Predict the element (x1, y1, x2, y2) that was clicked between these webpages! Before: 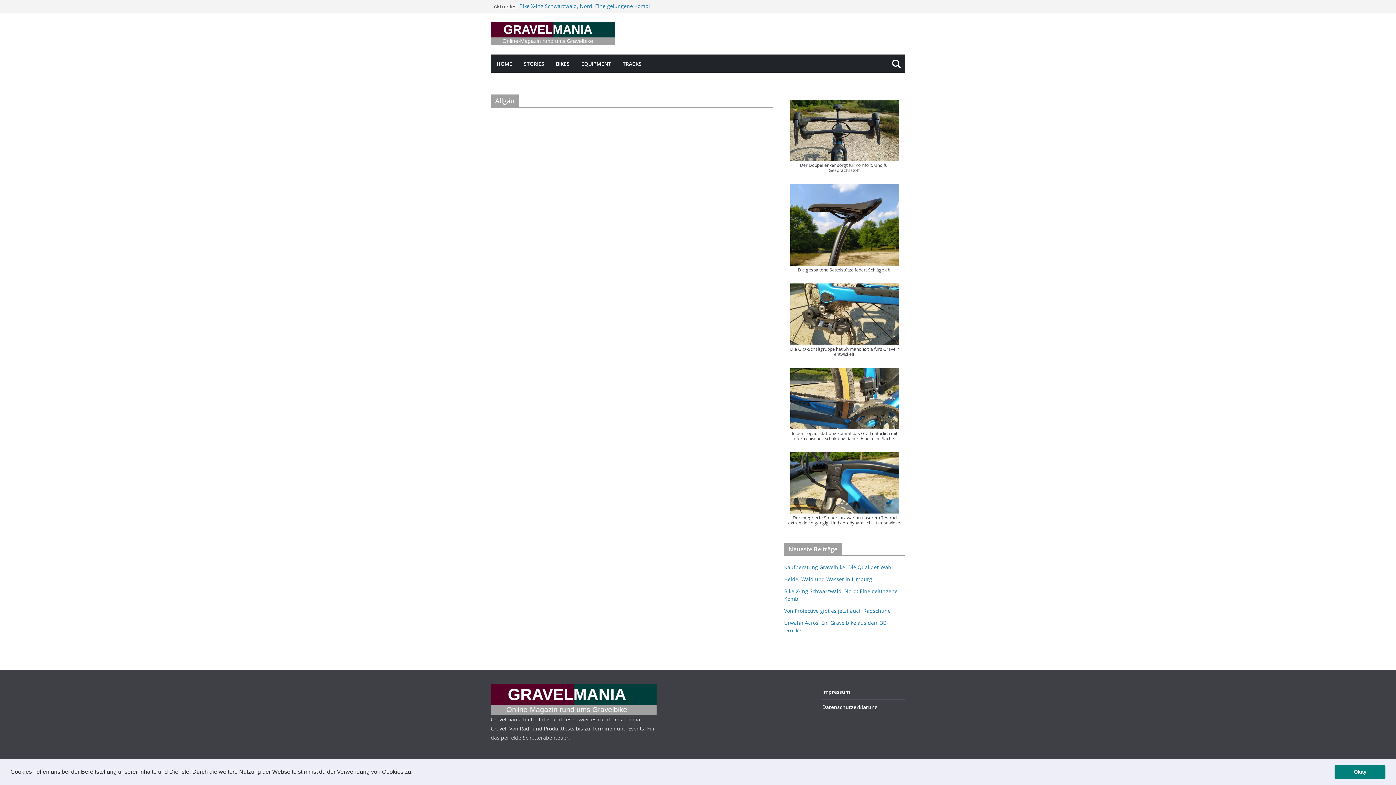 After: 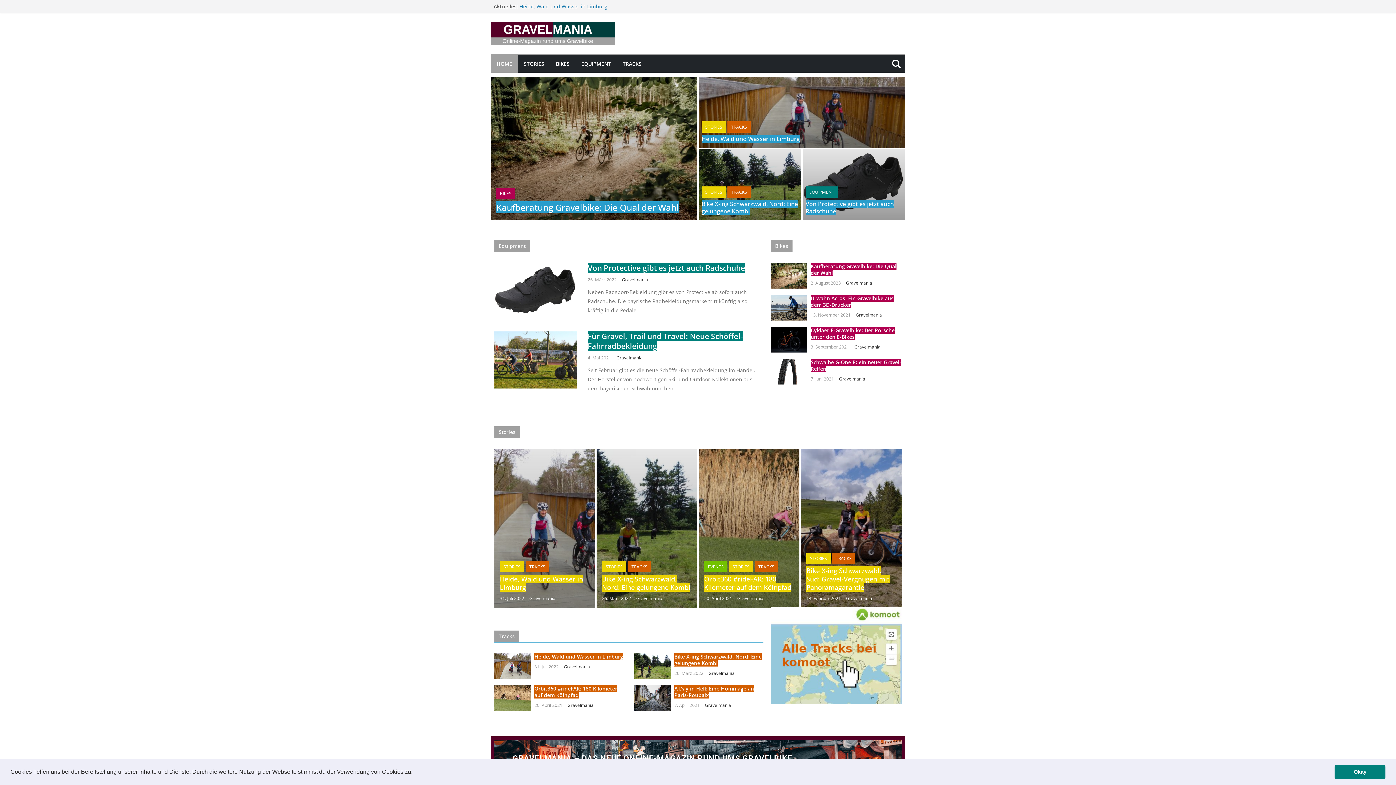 Action: bbox: (490, 21, 615, 44)